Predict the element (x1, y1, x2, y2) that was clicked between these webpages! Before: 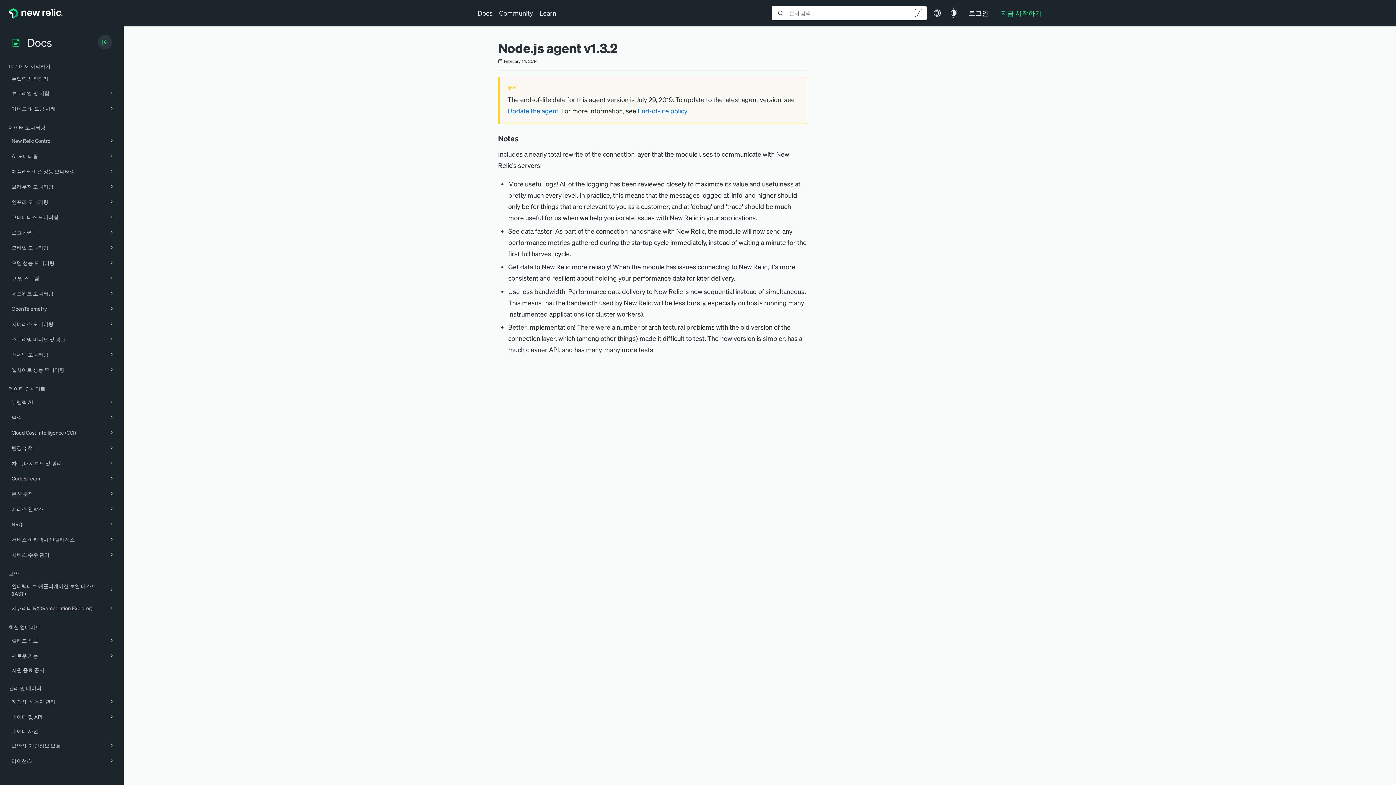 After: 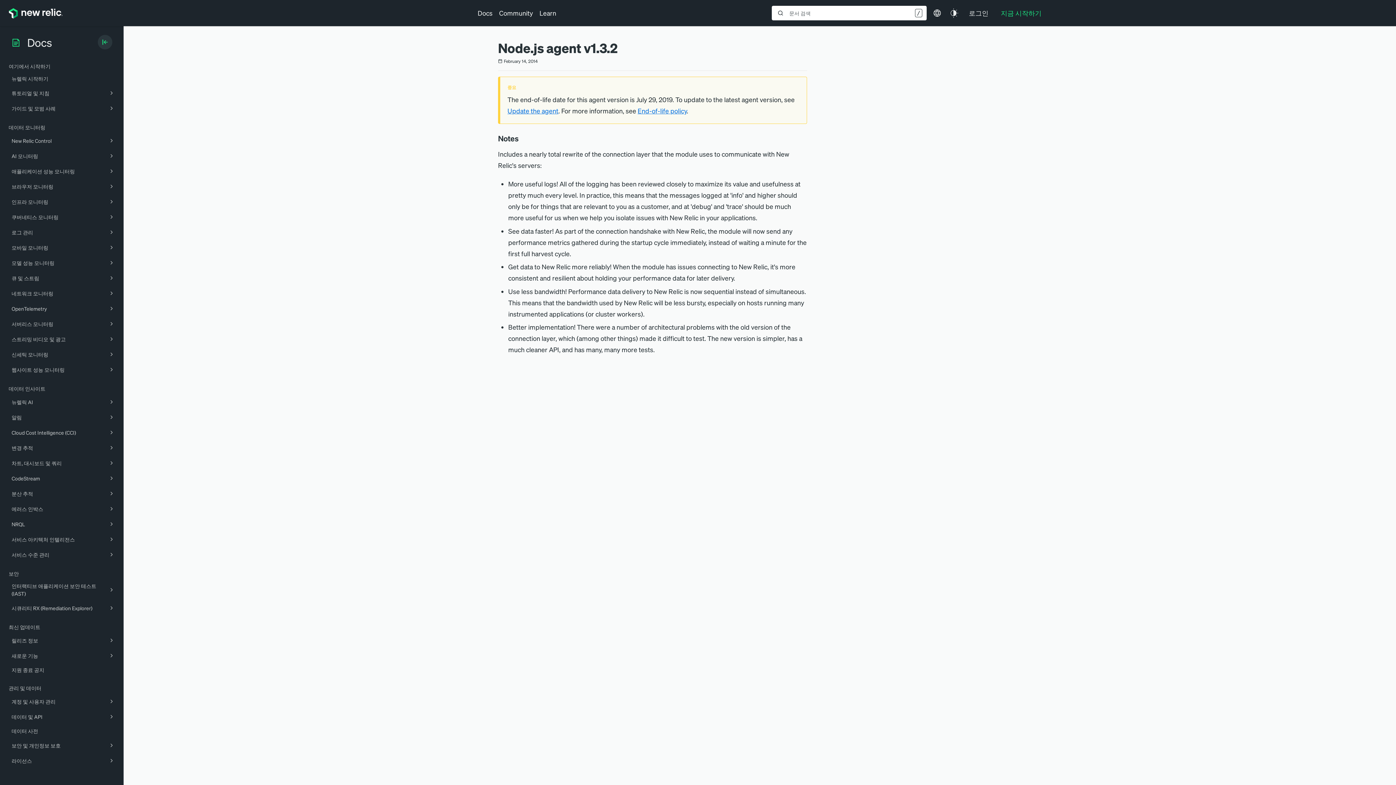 Action: label: 지금 시작하기 bbox: (994, 6, 1042, 19)